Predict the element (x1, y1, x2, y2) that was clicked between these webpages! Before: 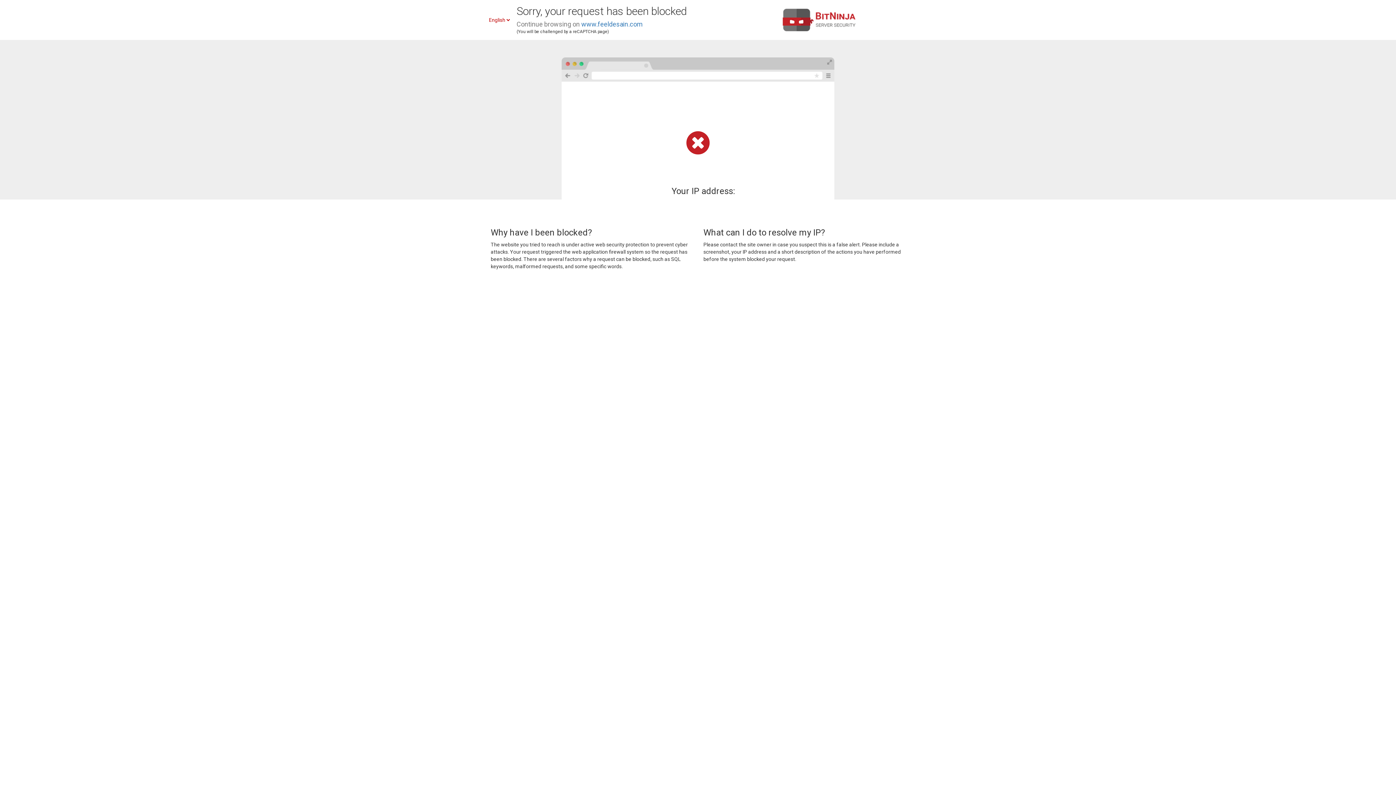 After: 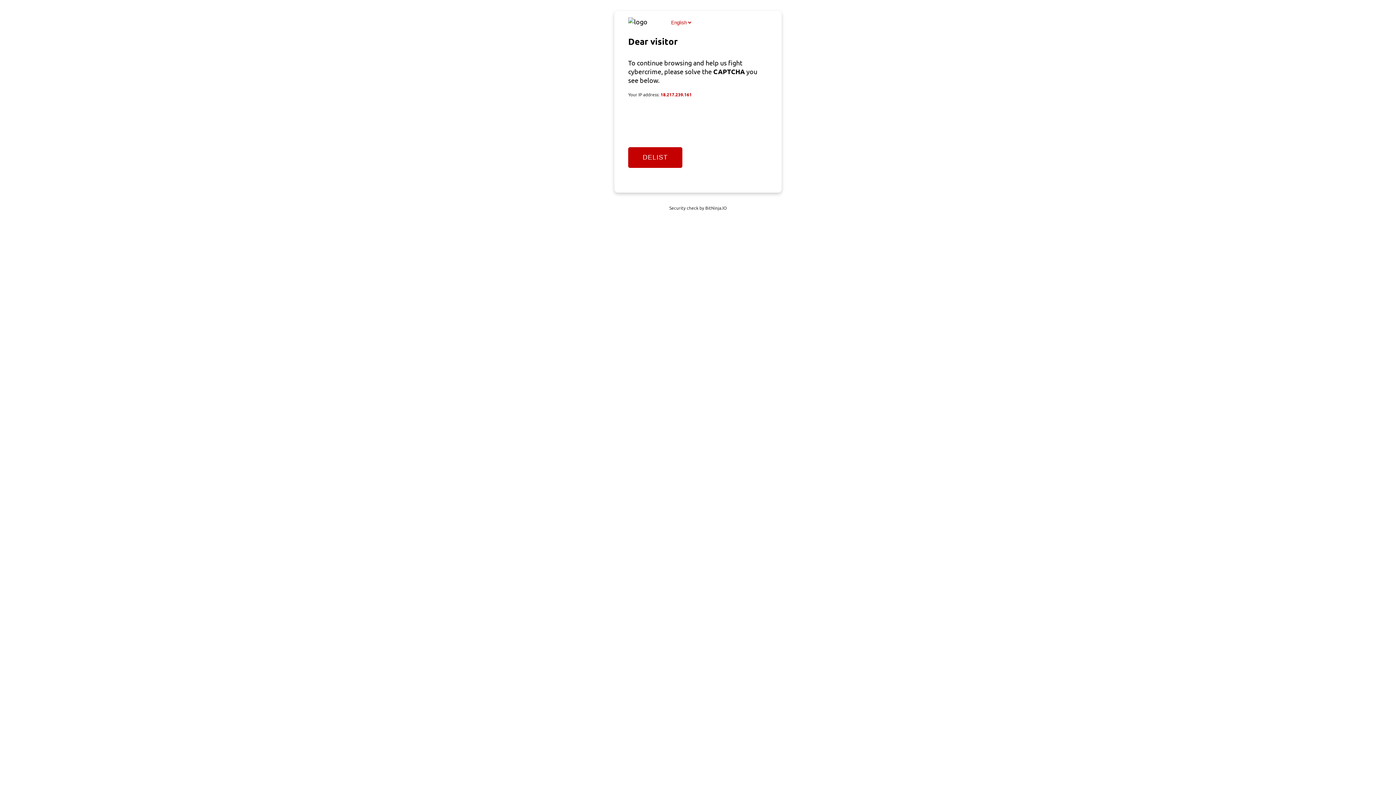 Action: bbox: (581, 20, 642, 28) label: www.feeldesain.com